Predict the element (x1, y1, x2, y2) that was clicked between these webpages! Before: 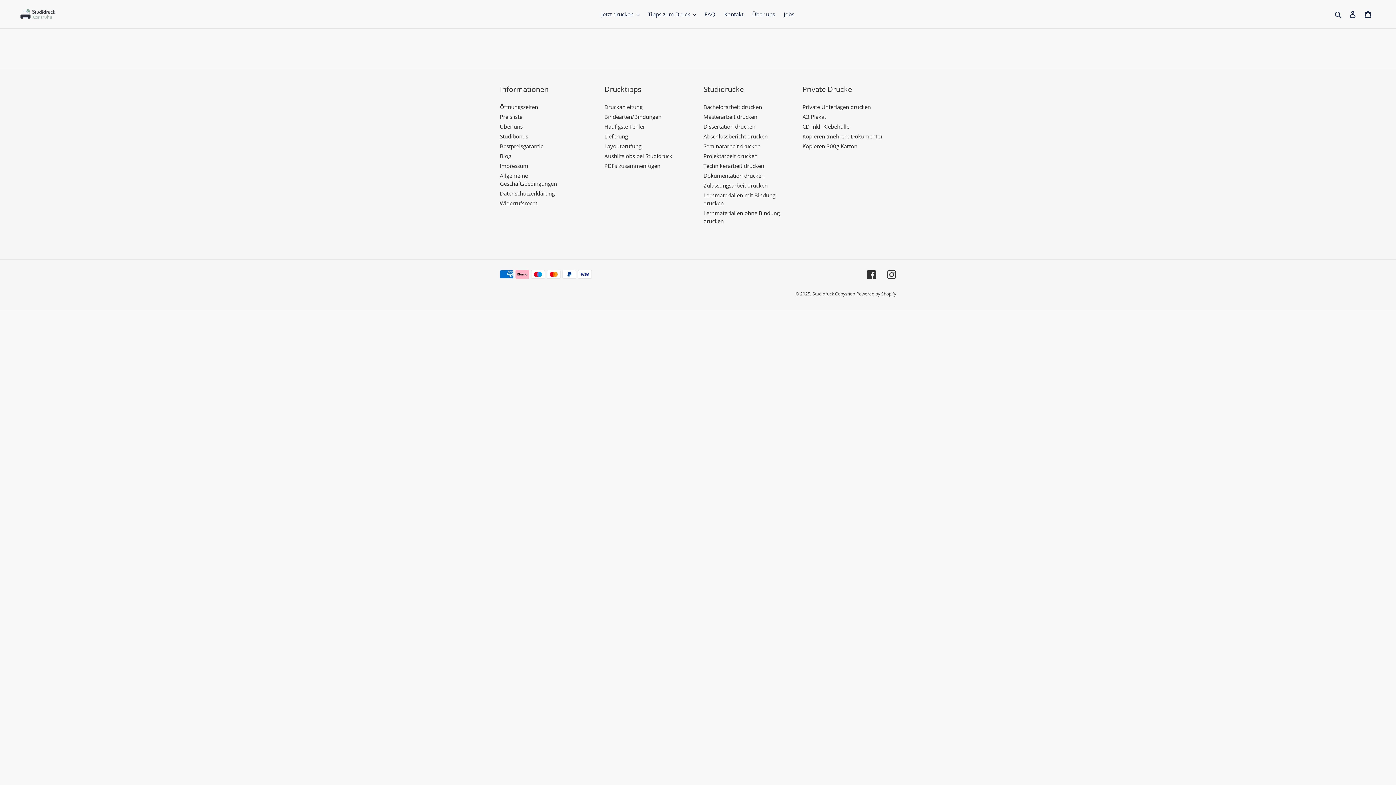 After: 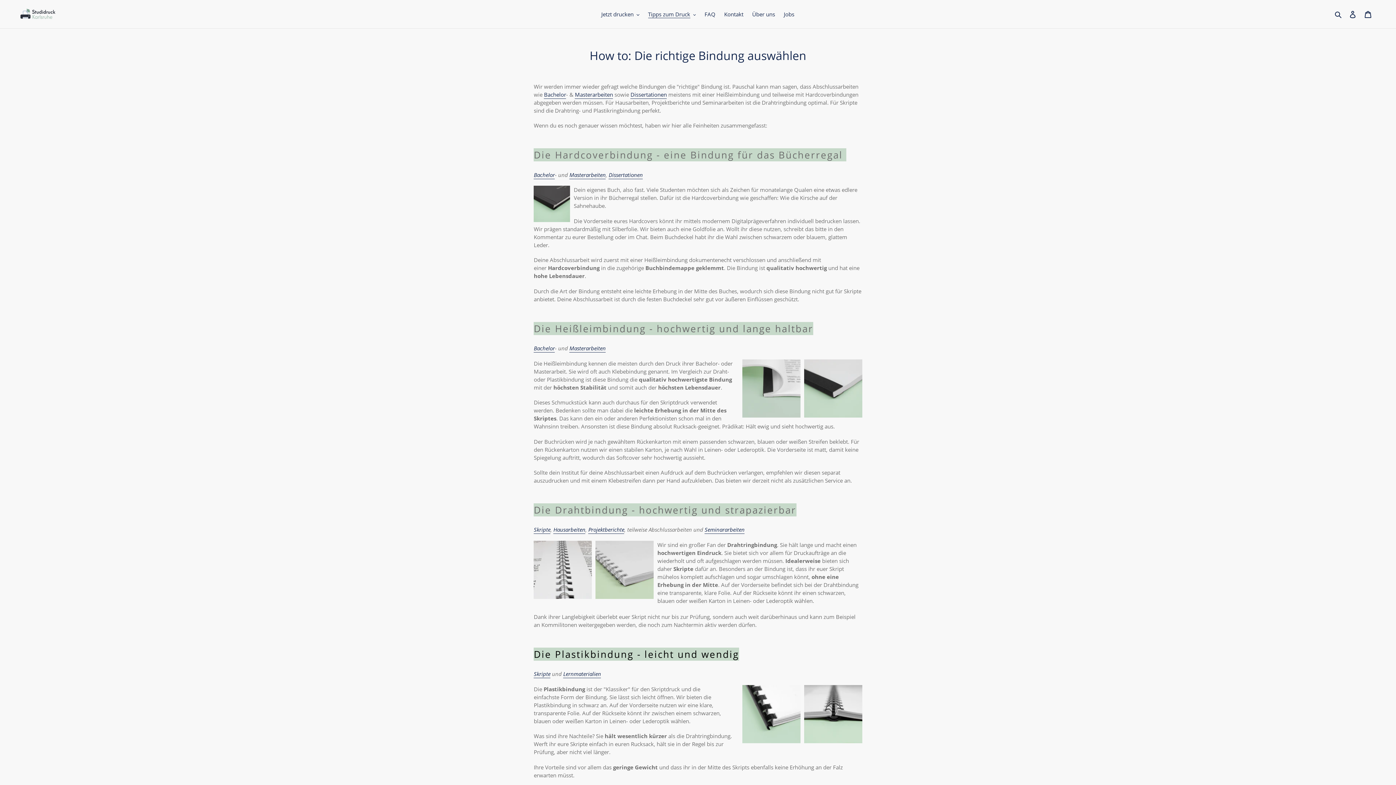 Action: bbox: (604, 113, 661, 120) label: Bindearten/Bindungen